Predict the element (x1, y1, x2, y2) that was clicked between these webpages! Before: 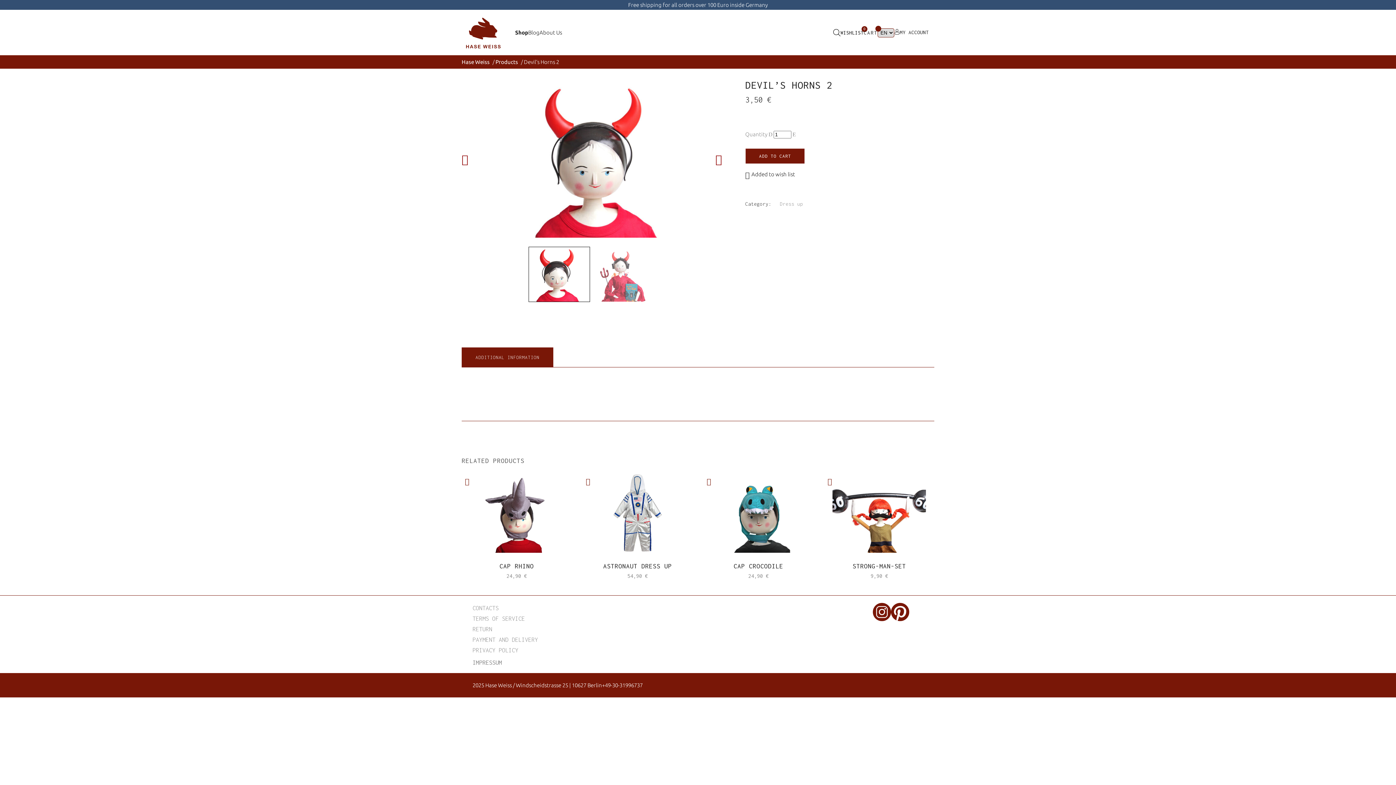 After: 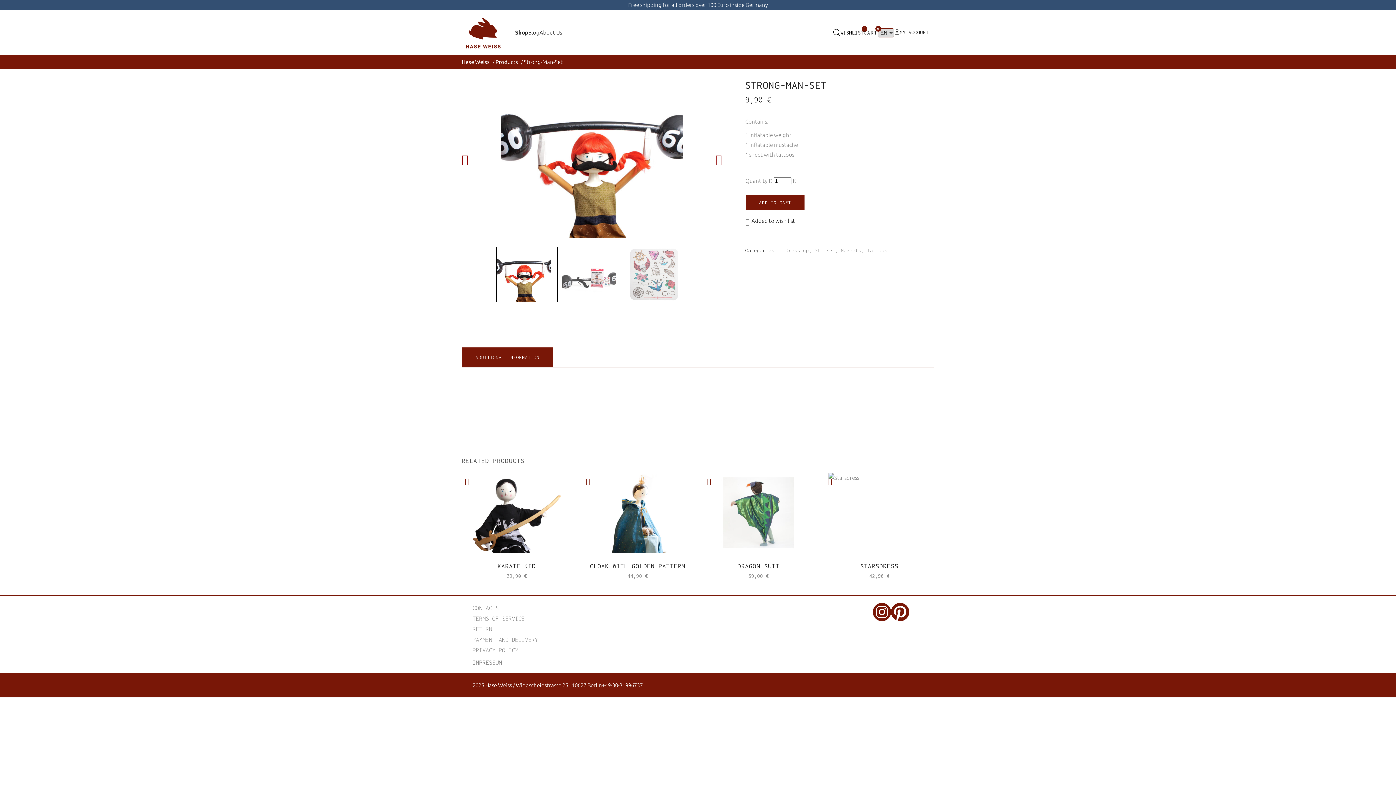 Action: bbox: (824, 473, 934, 553)